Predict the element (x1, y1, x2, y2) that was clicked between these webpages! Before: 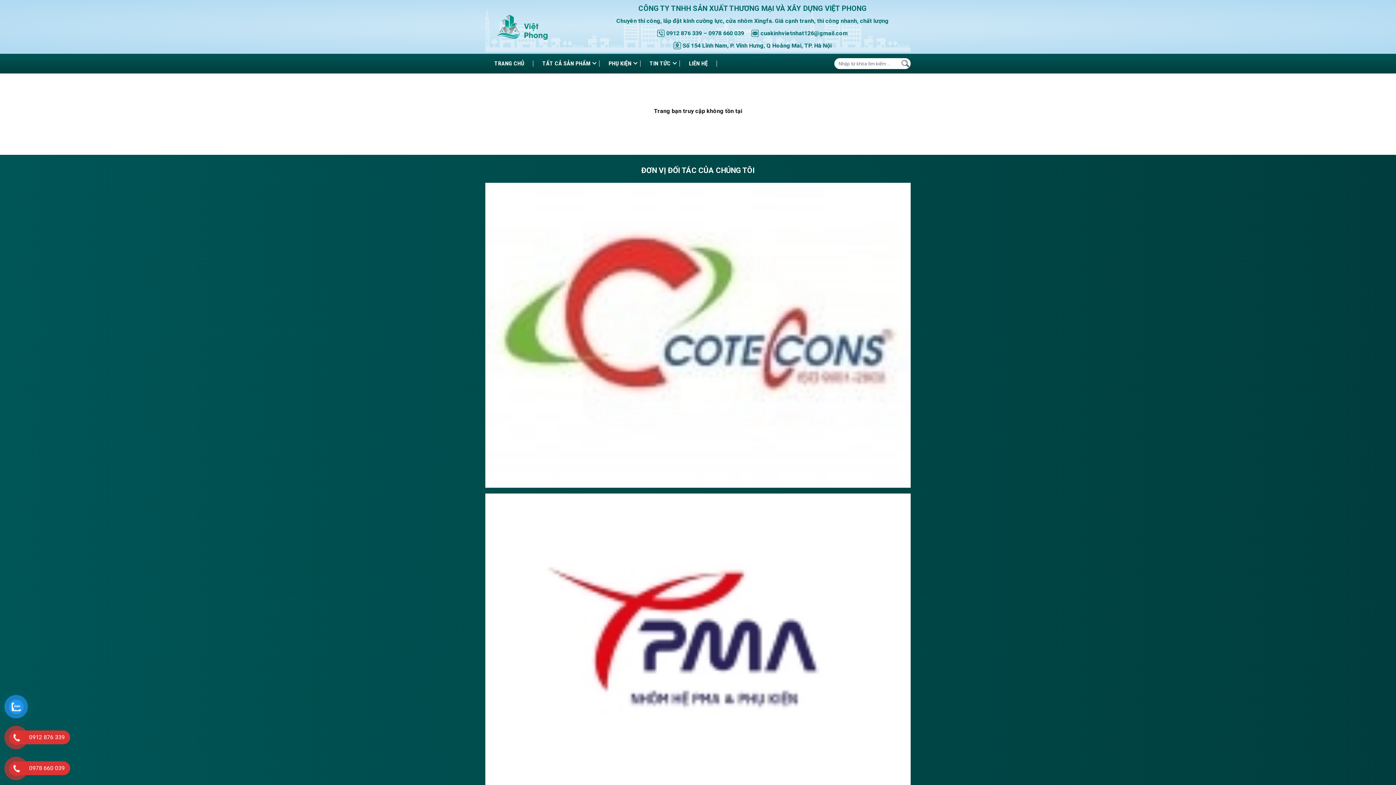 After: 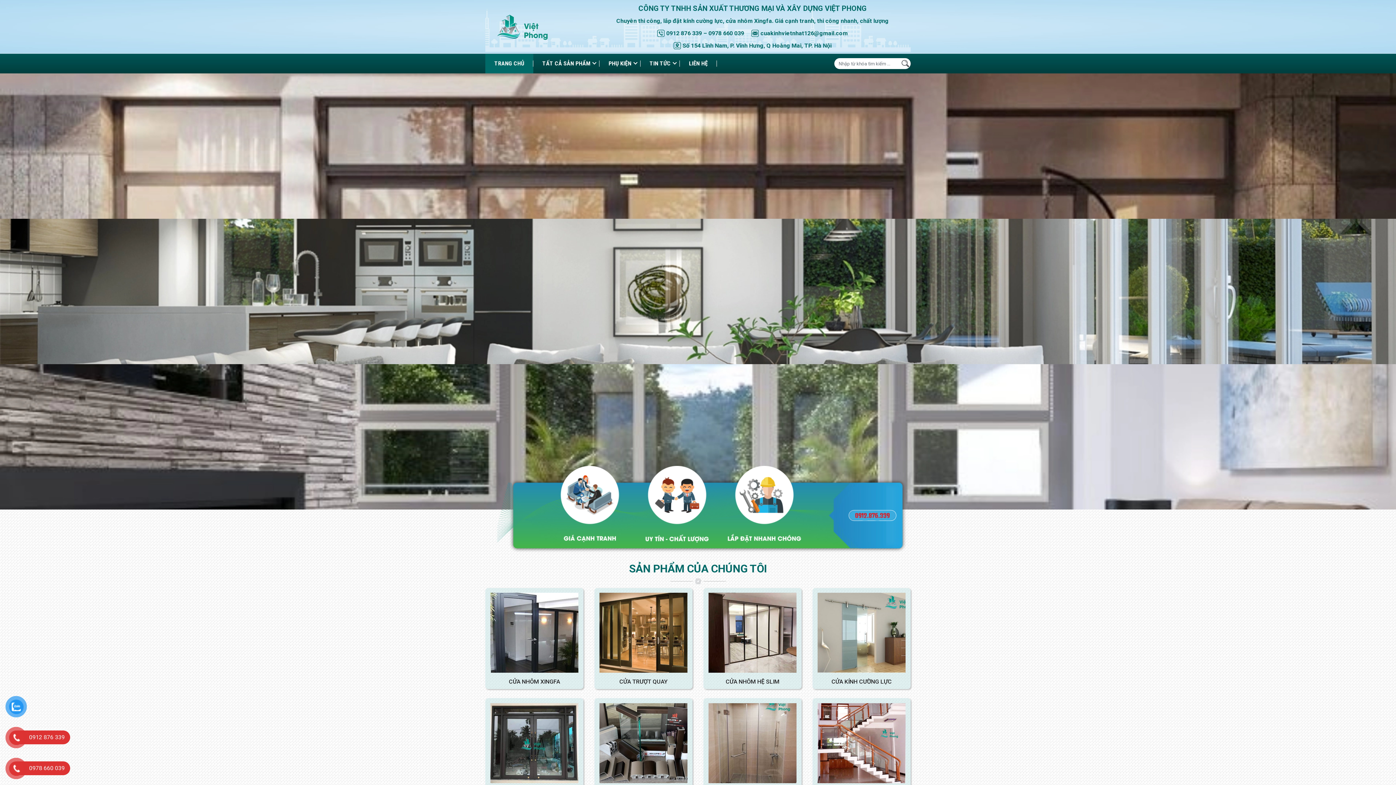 Action: label: TRANG CHỦ bbox: (485, 53, 533, 73)